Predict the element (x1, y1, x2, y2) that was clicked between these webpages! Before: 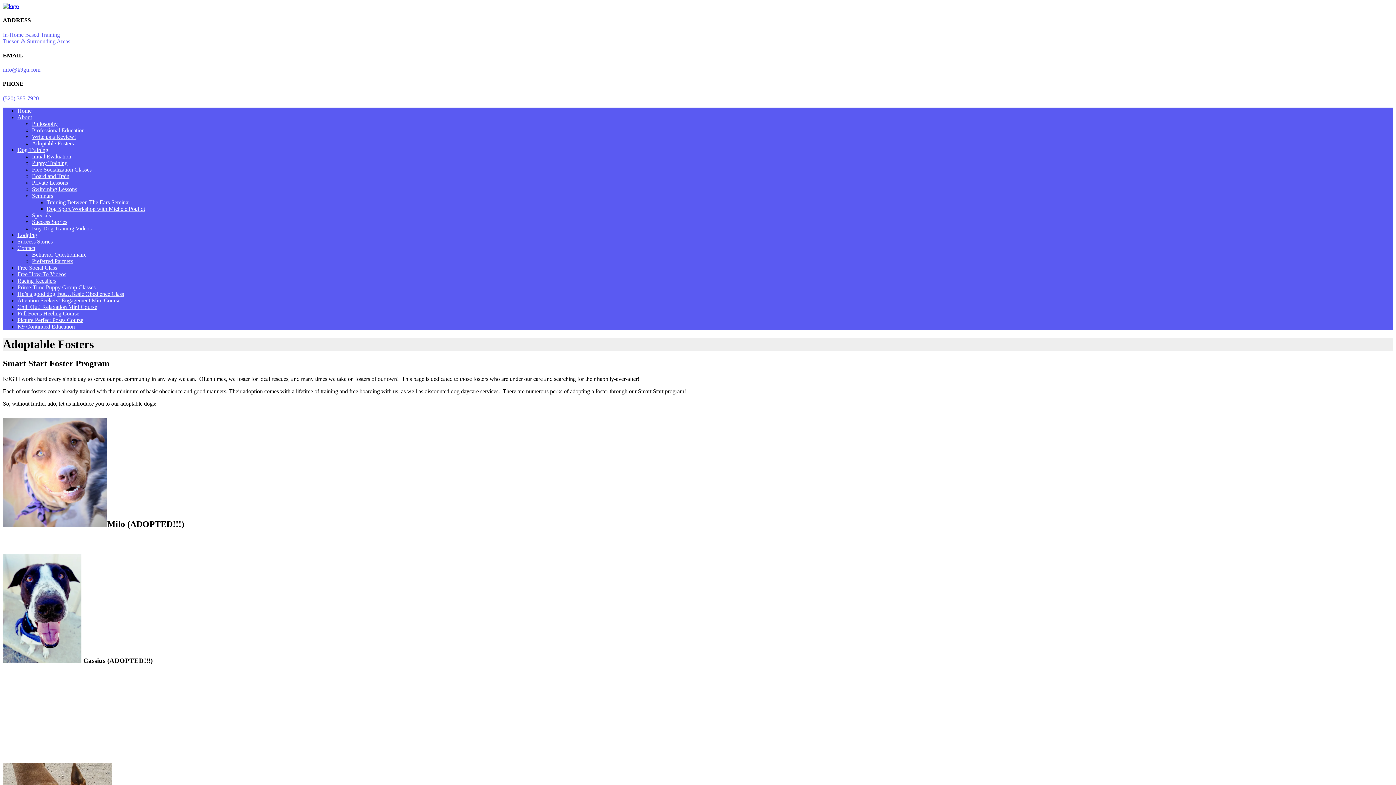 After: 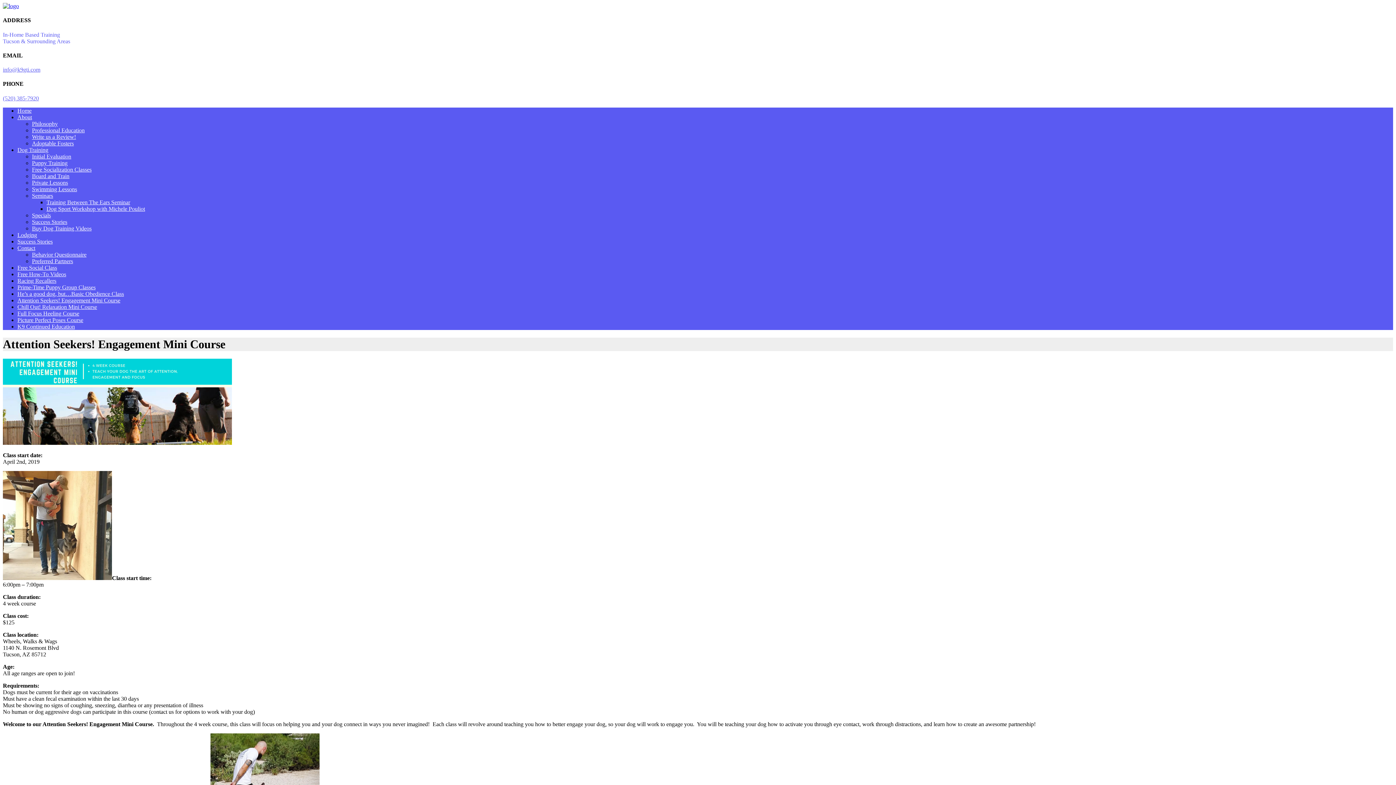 Action: label: Attention Seekers! Engagement Mini Course bbox: (17, 297, 120, 303)